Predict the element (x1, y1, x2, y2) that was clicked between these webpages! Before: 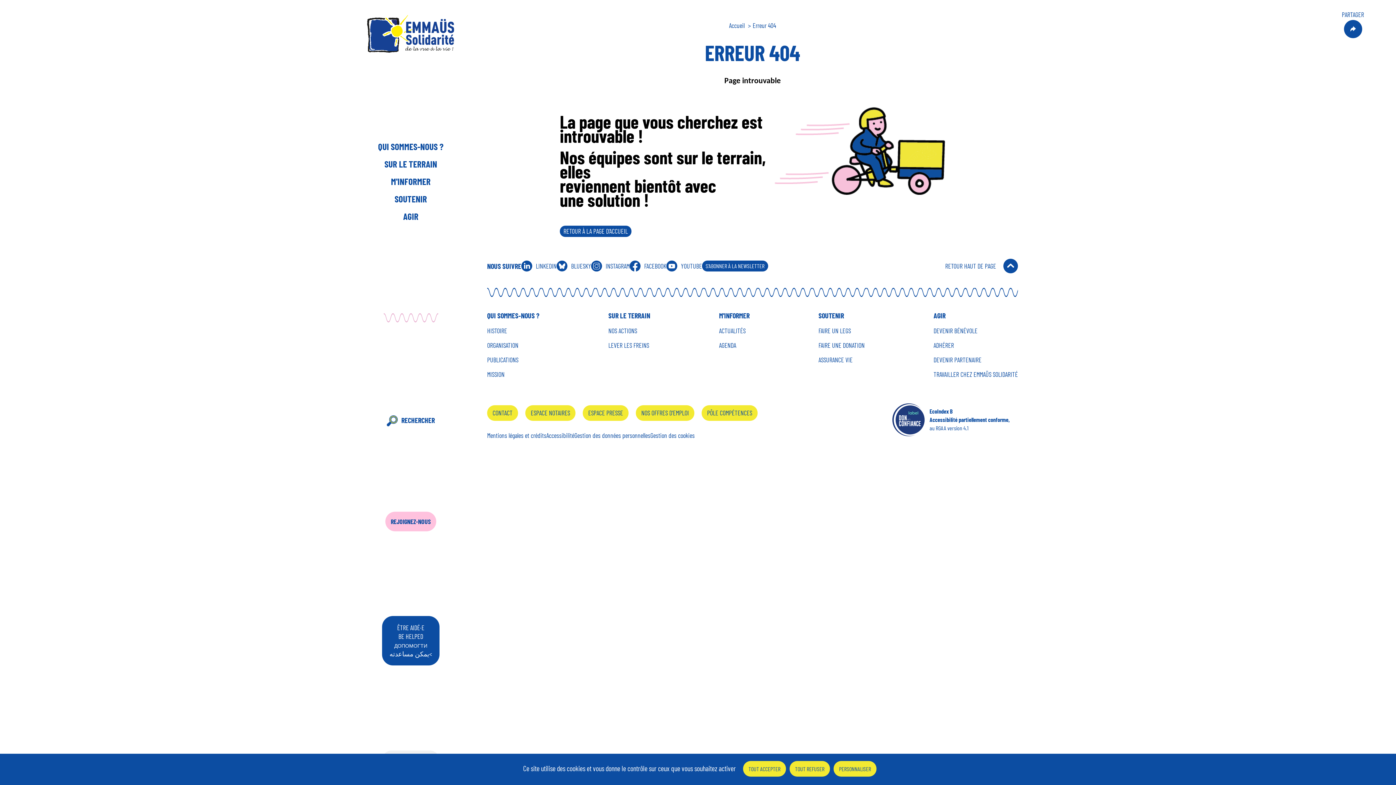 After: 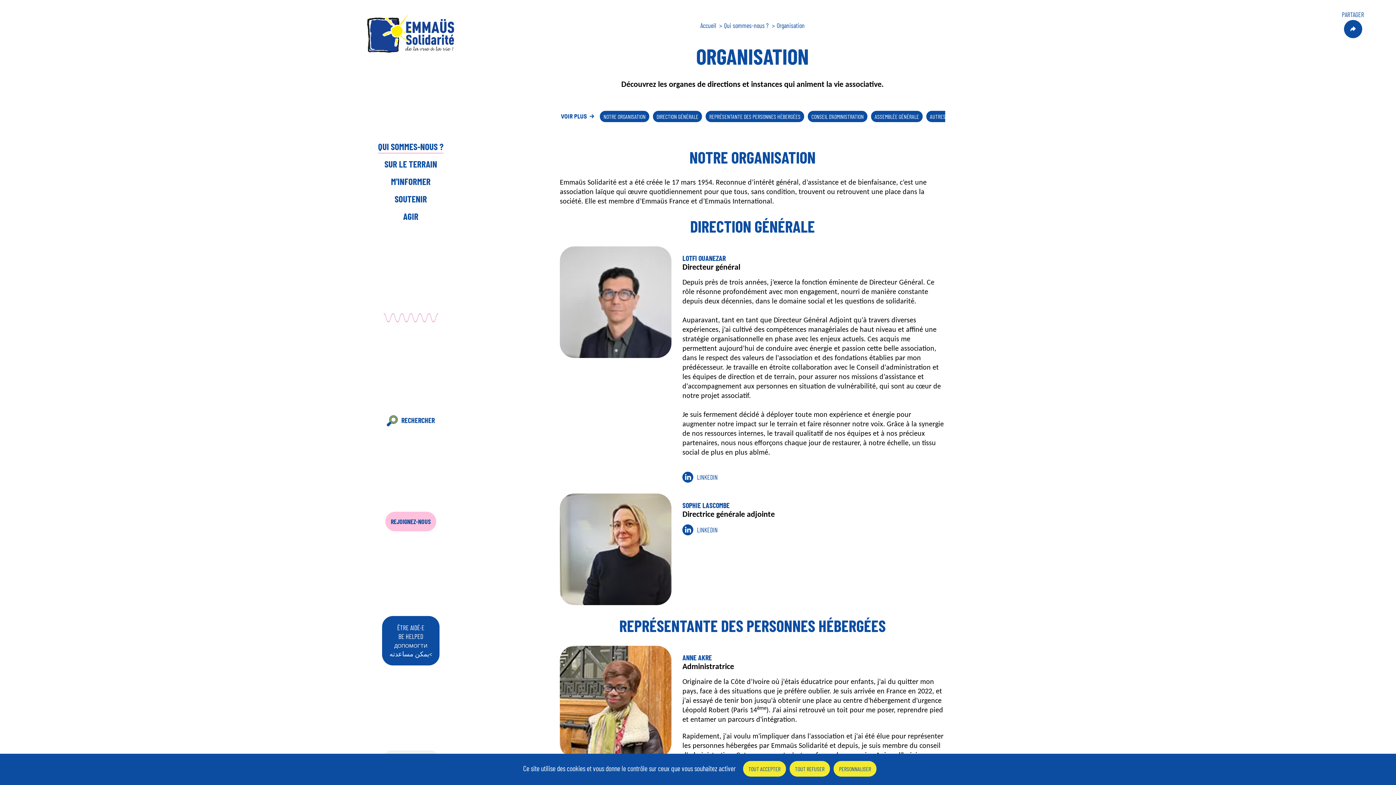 Action: bbox: (487, 341, 518, 349) label: ORGANISATION